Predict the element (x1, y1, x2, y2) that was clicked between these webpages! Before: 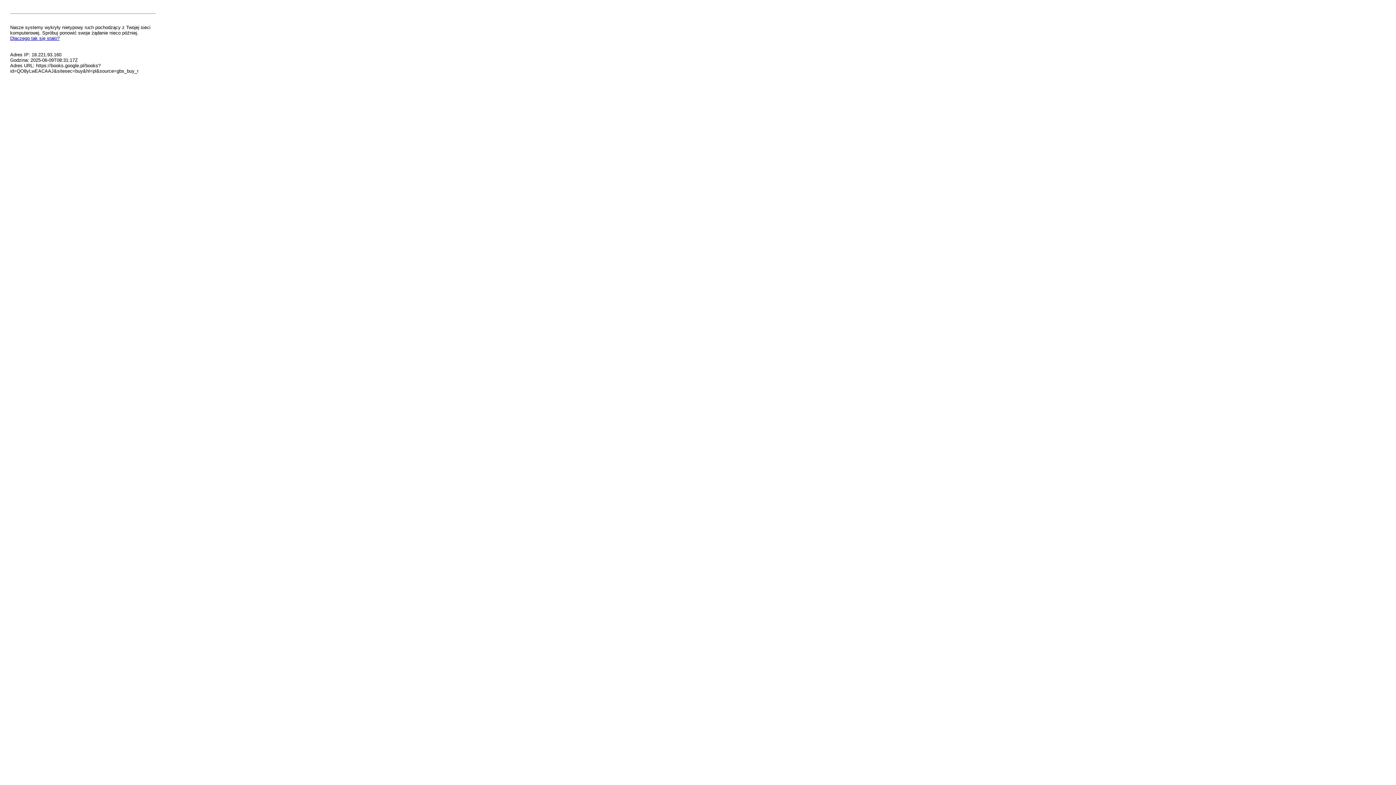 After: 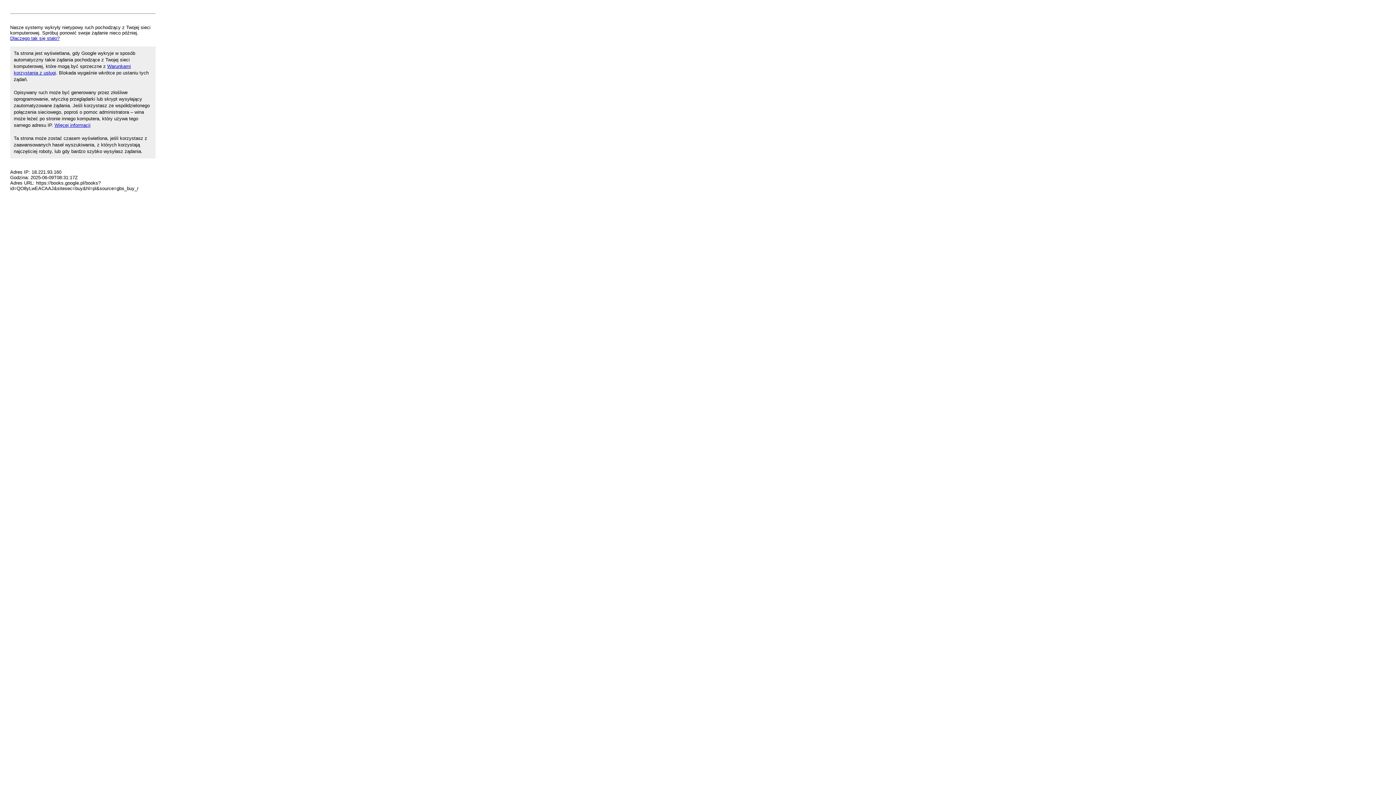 Action: bbox: (10, 35, 59, 41) label: Dlaczego tak się stało?